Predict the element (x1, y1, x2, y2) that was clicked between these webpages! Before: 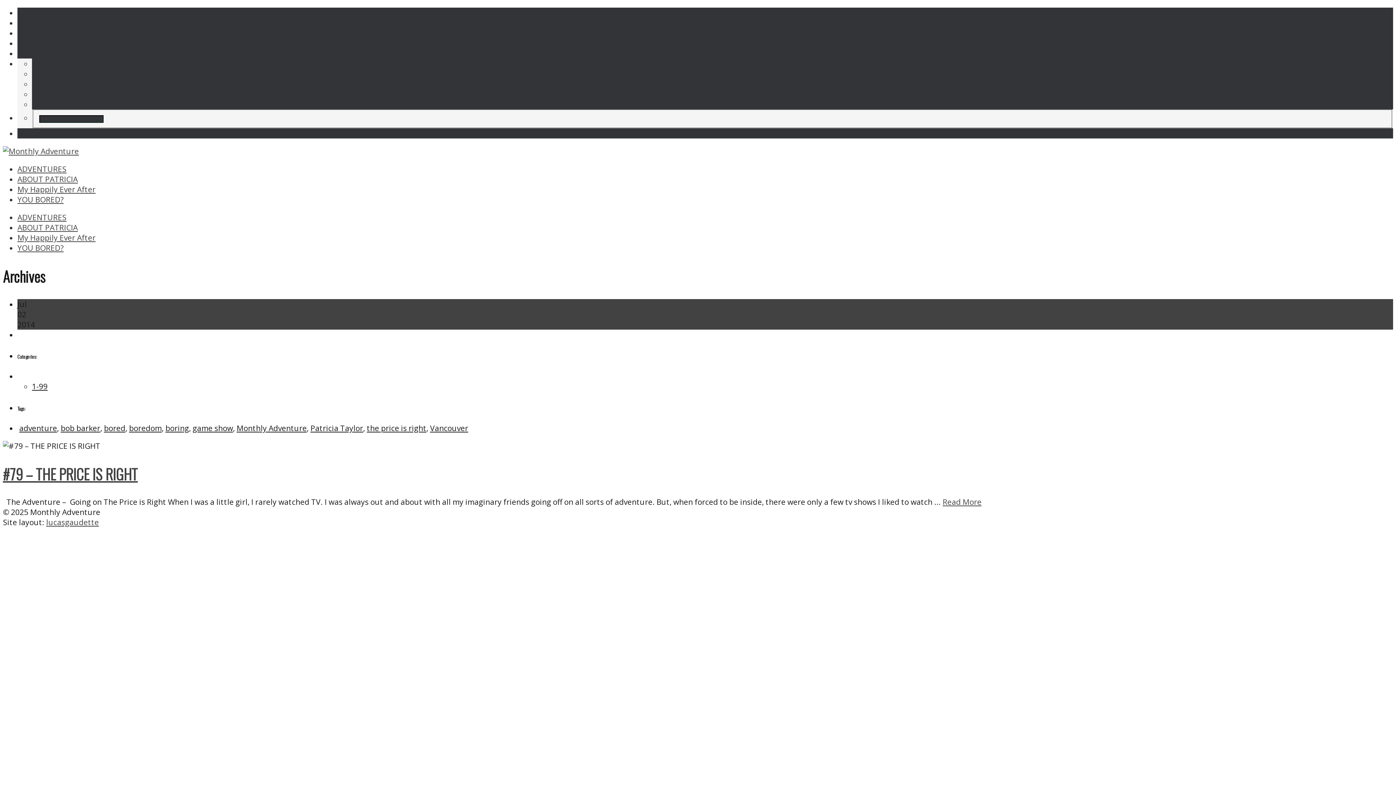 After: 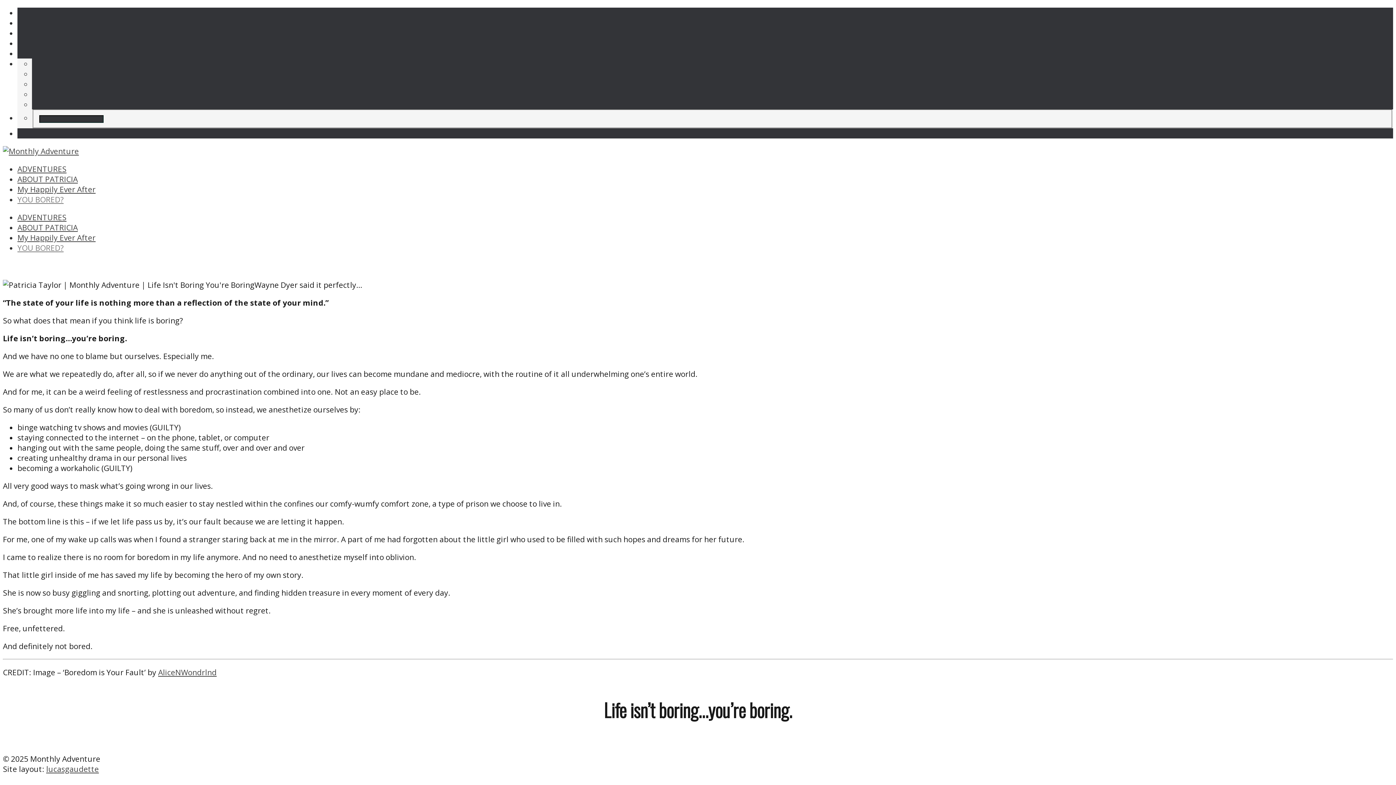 Action: label: YOU BORED? bbox: (17, 243, 63, 253)